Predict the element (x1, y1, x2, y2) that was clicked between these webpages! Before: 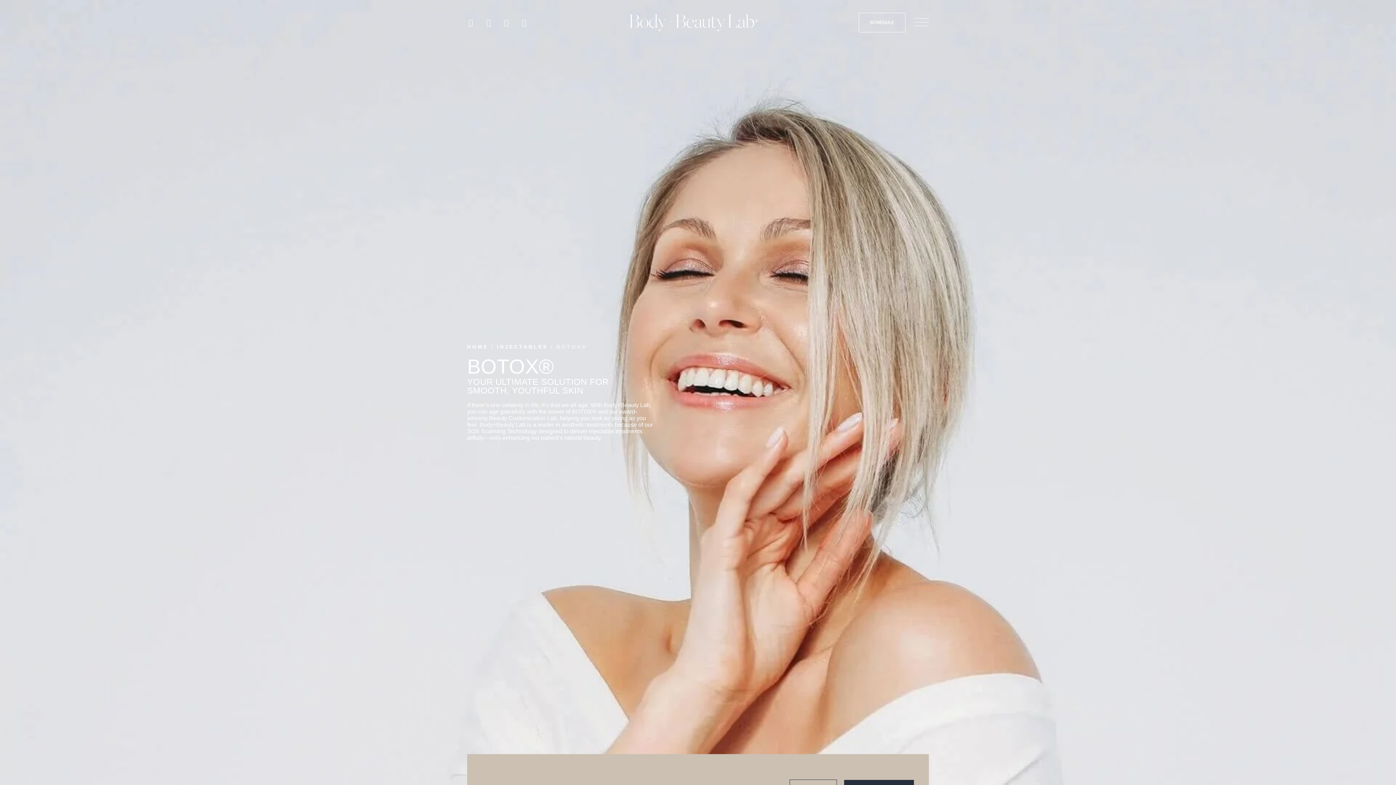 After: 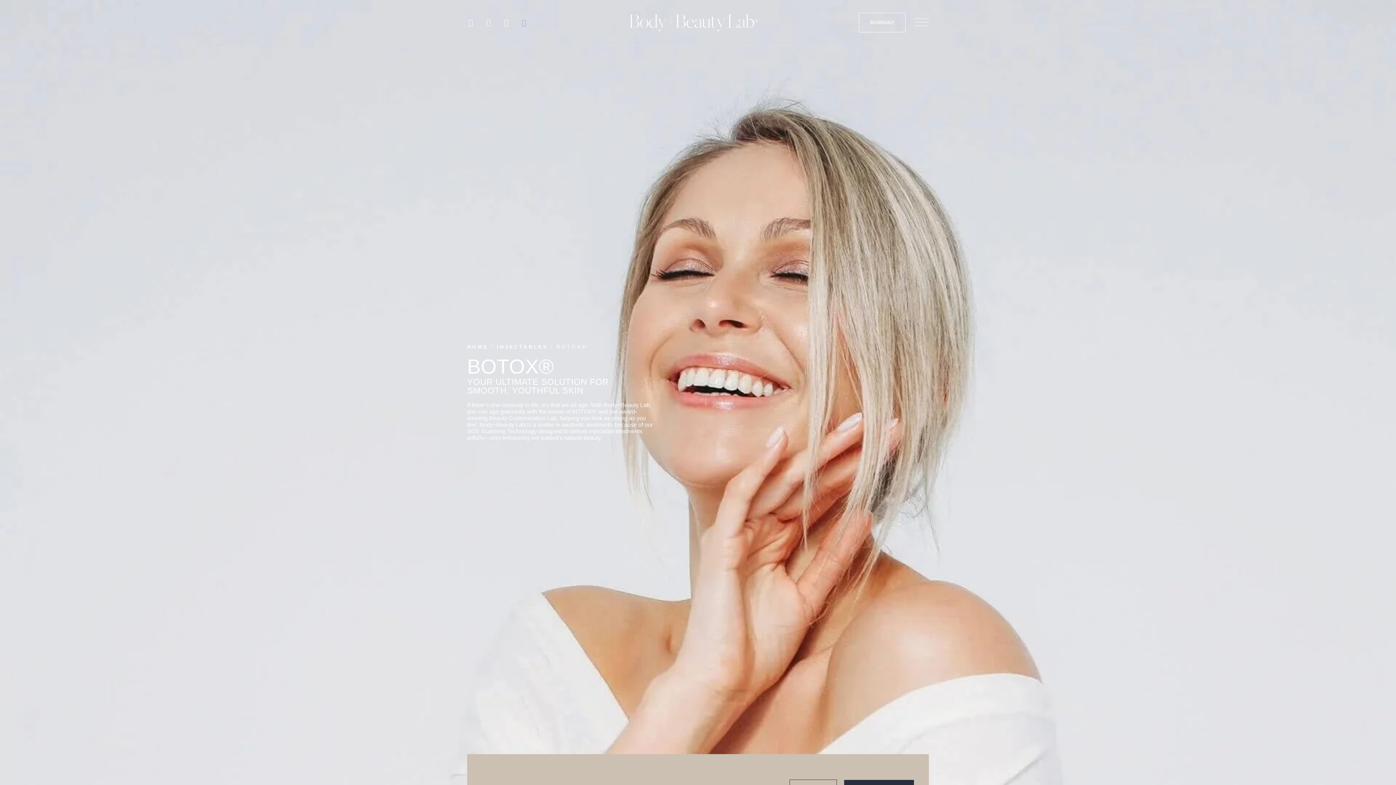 Action: label: Linkedin-in bbox: (517, 15, 531, 29)